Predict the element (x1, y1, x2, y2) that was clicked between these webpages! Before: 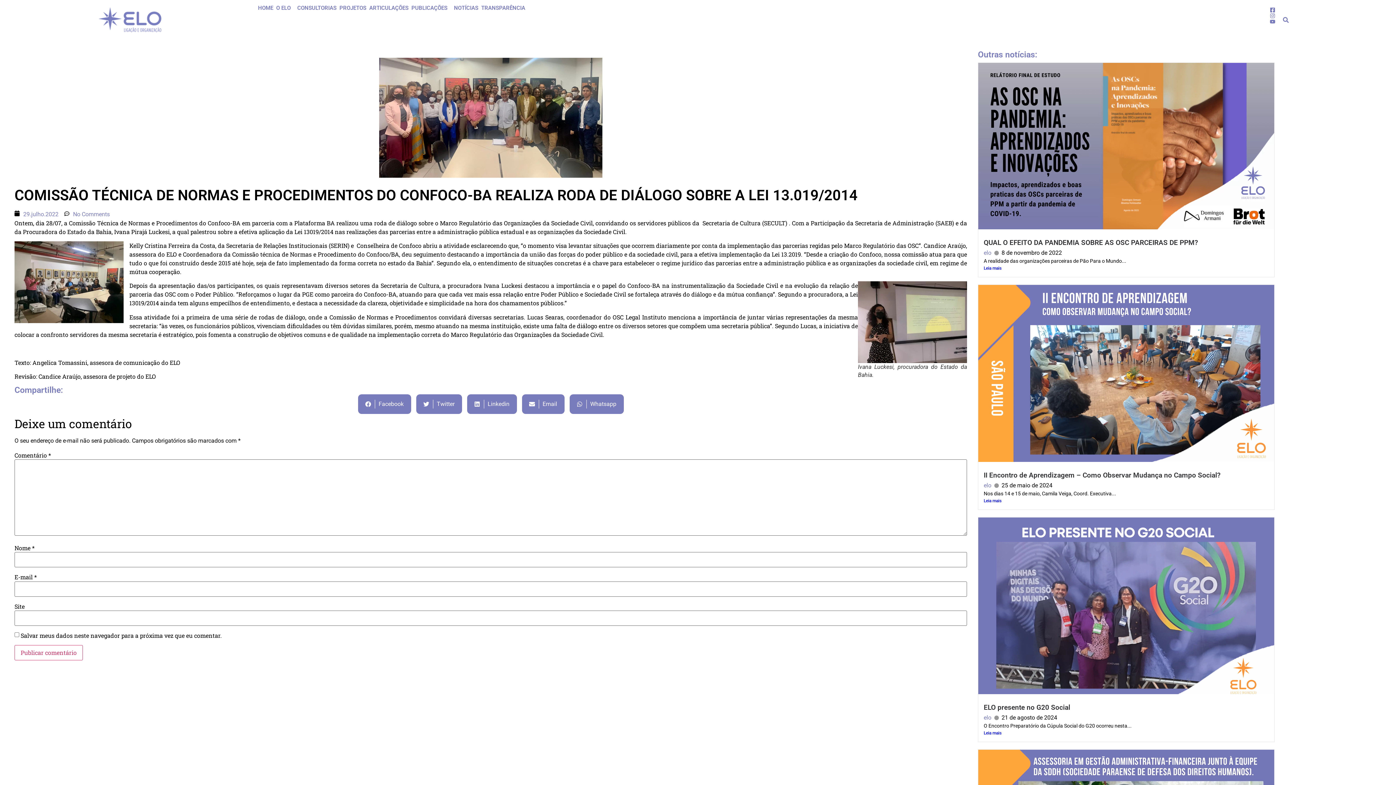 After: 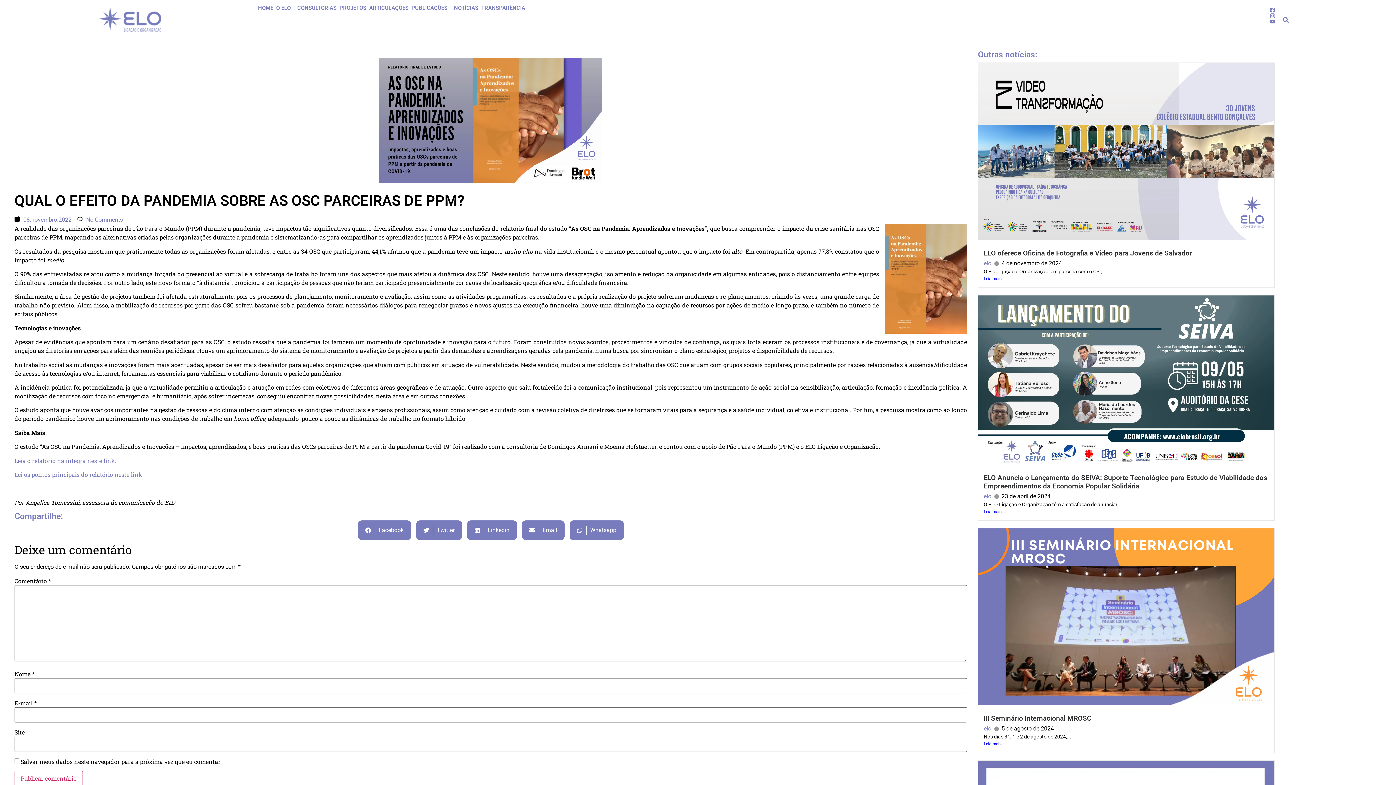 Action: label: Leia mais bbox: (984, 265, 1269, 271)